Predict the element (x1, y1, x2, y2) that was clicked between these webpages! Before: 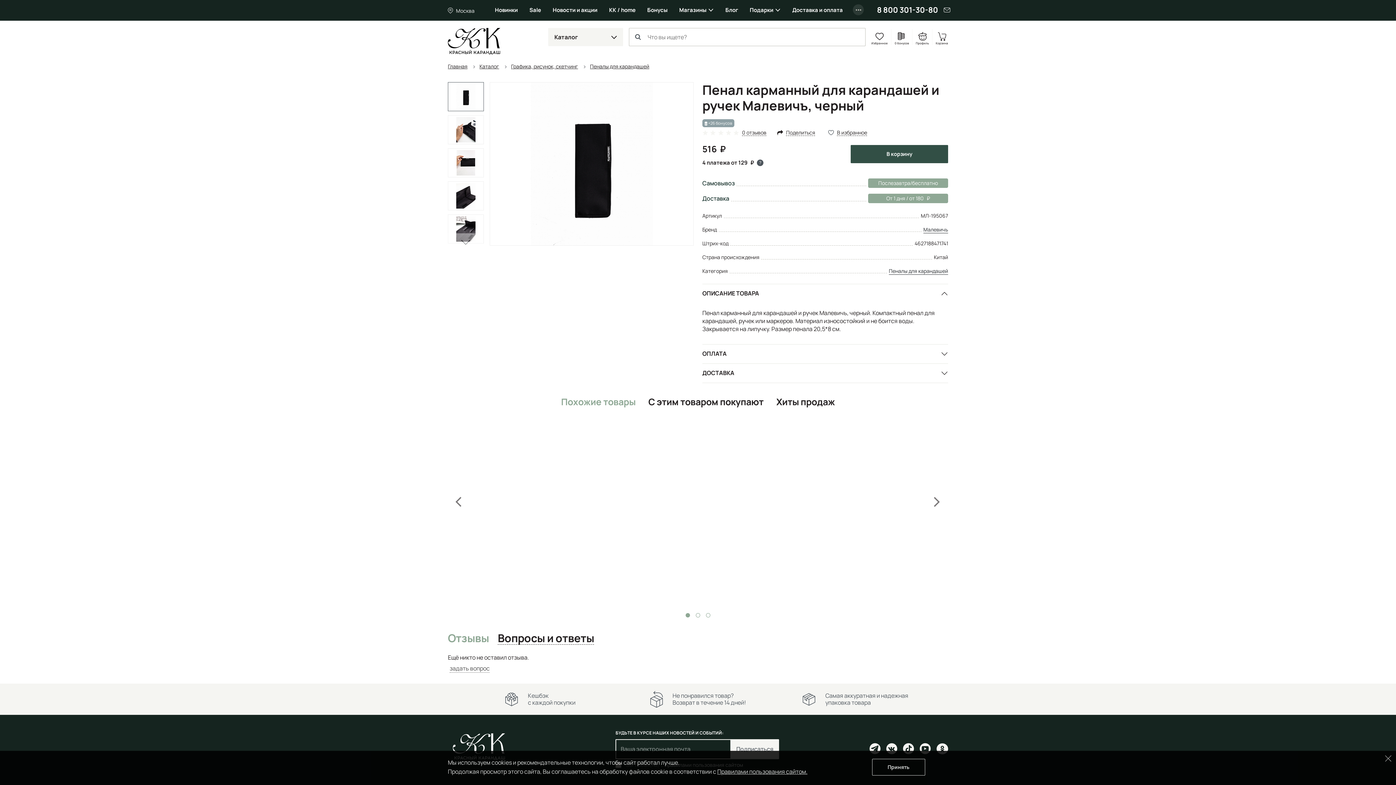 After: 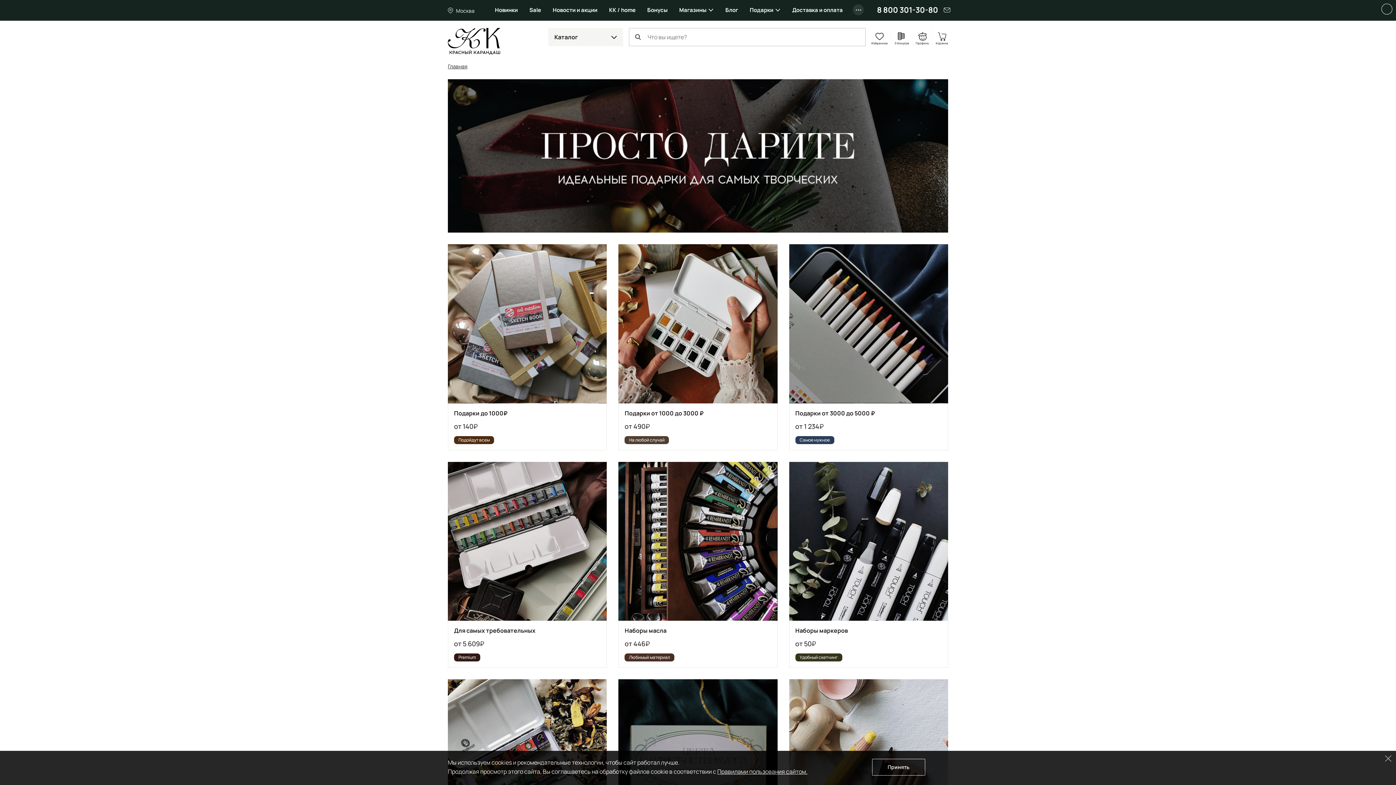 Action: bbox: (744, 0, 786, 20) label: Подарки